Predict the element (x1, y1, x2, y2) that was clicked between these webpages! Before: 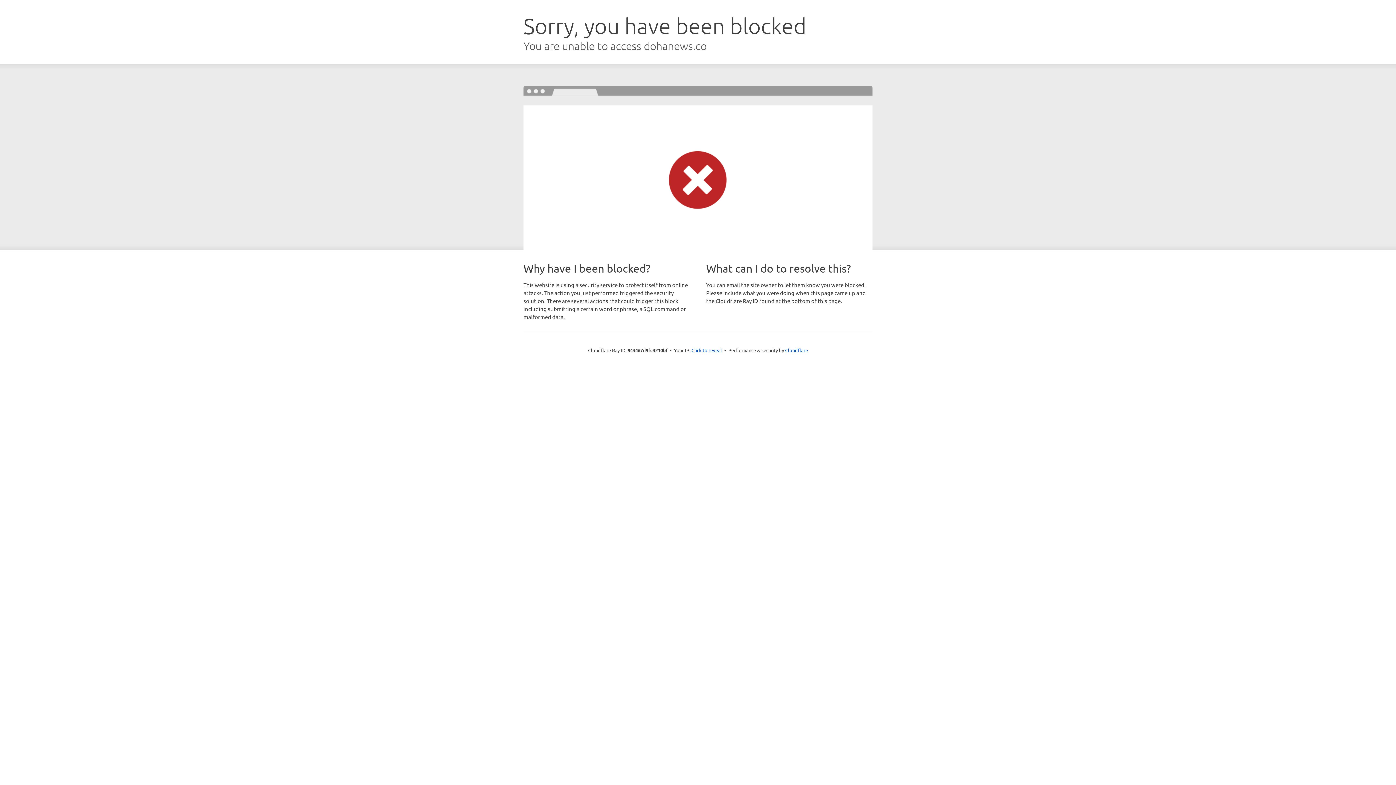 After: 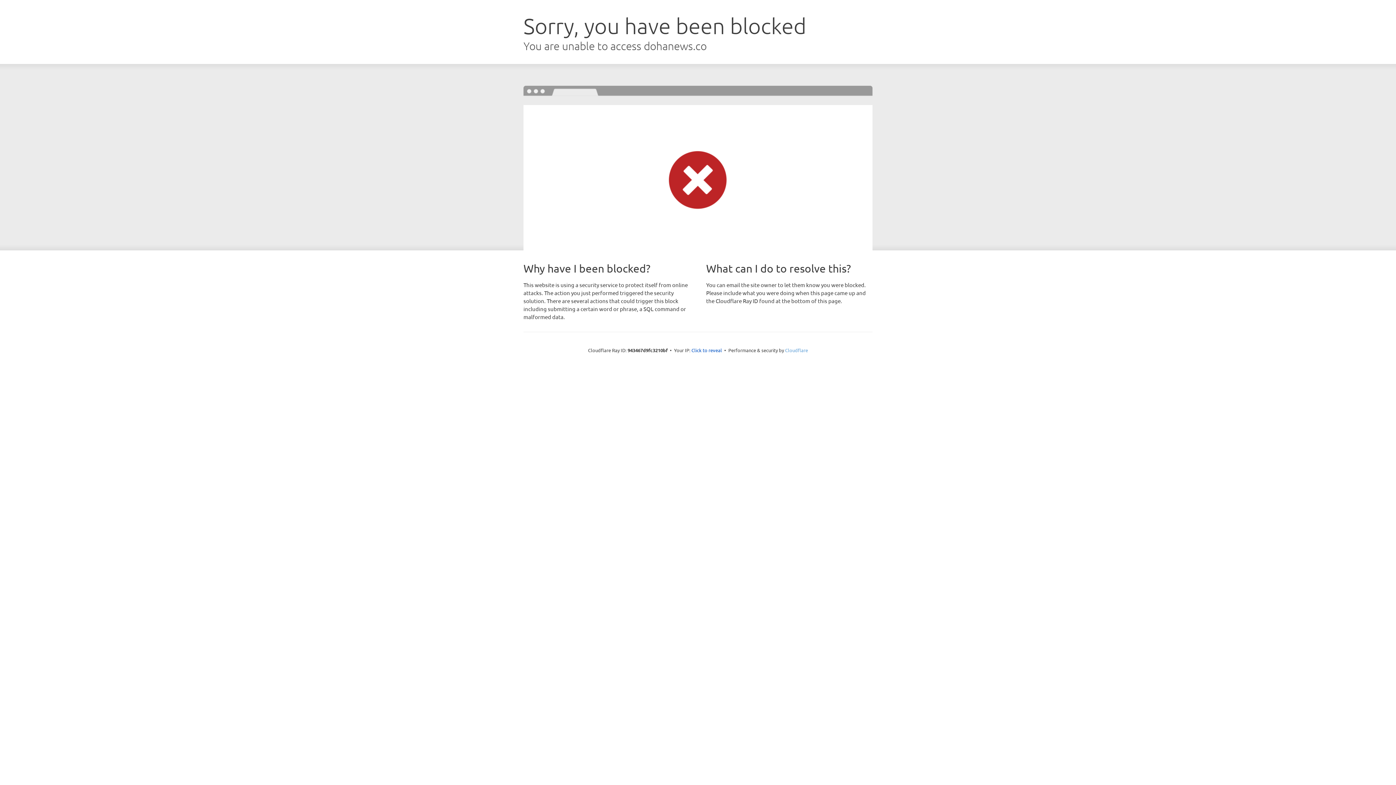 Action: label: Cloudflare bbox: (785, 347, 808, 353)